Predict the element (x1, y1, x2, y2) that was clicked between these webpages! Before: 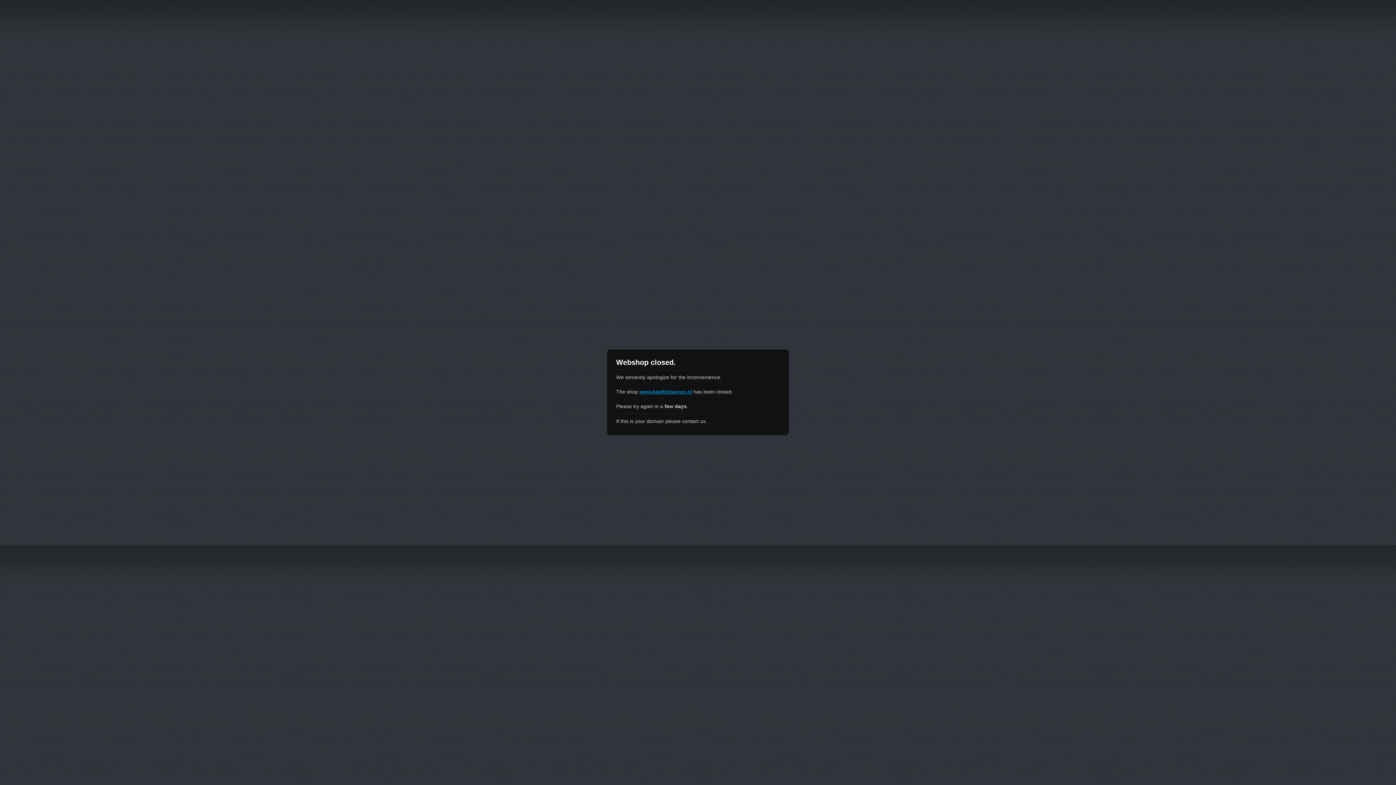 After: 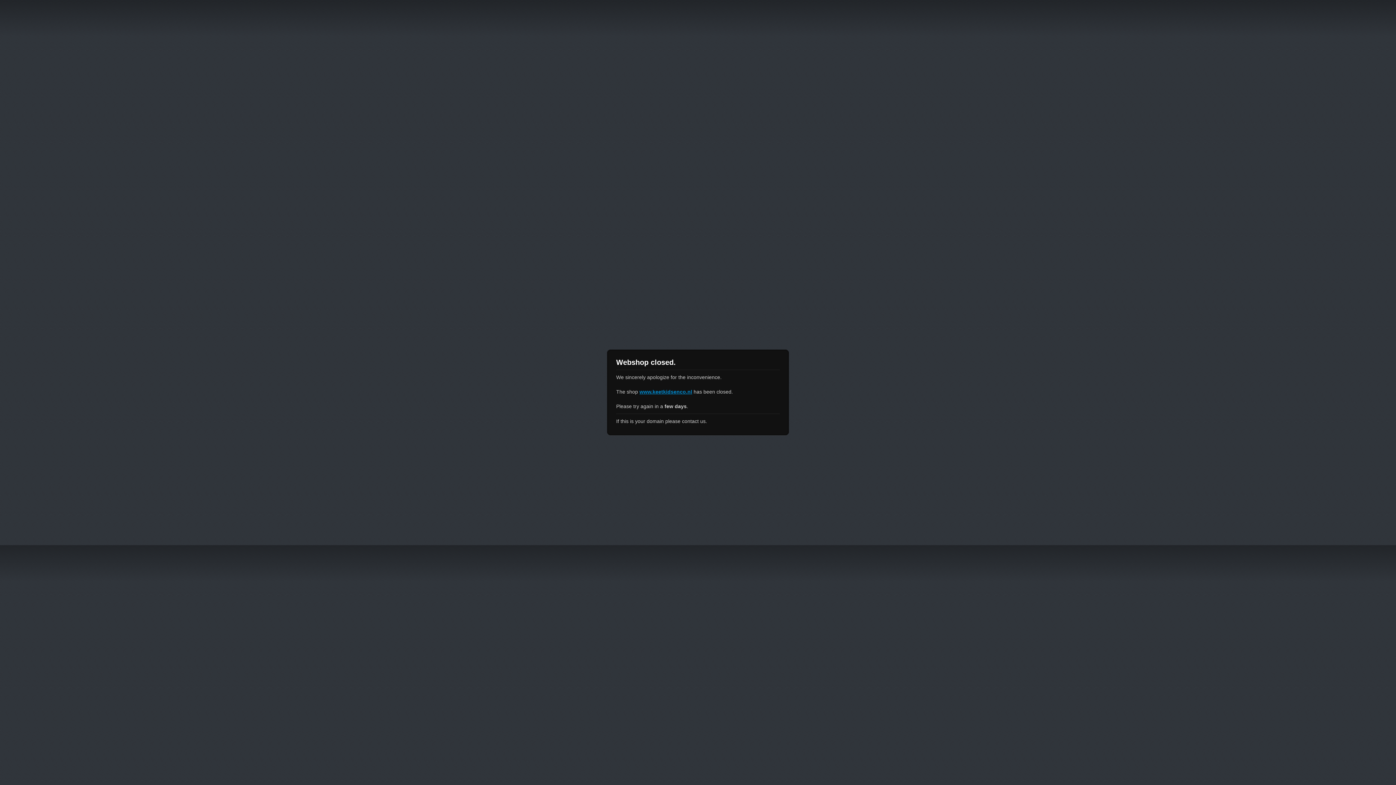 Action: bbox: (639, 389, 692, 394) label: www.keetkidsenco.nl